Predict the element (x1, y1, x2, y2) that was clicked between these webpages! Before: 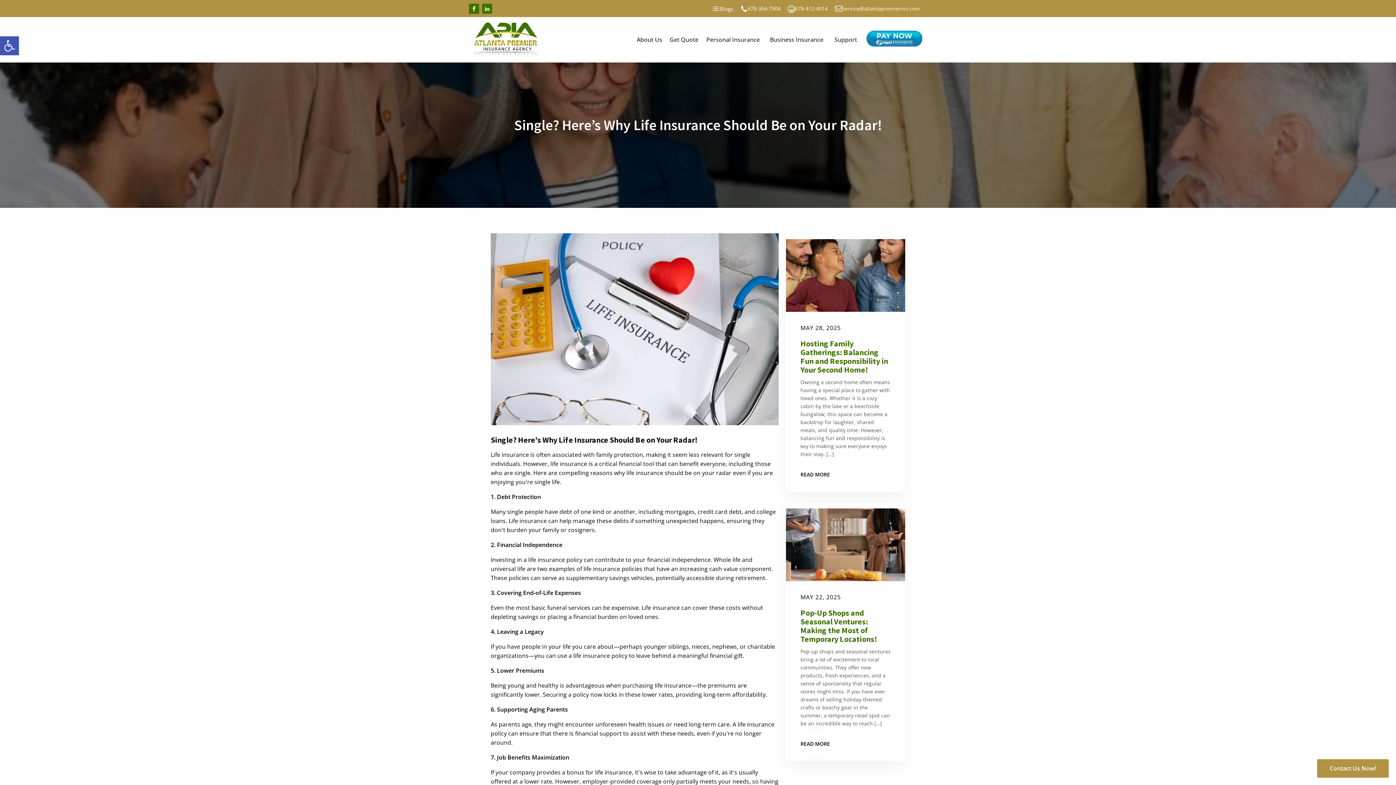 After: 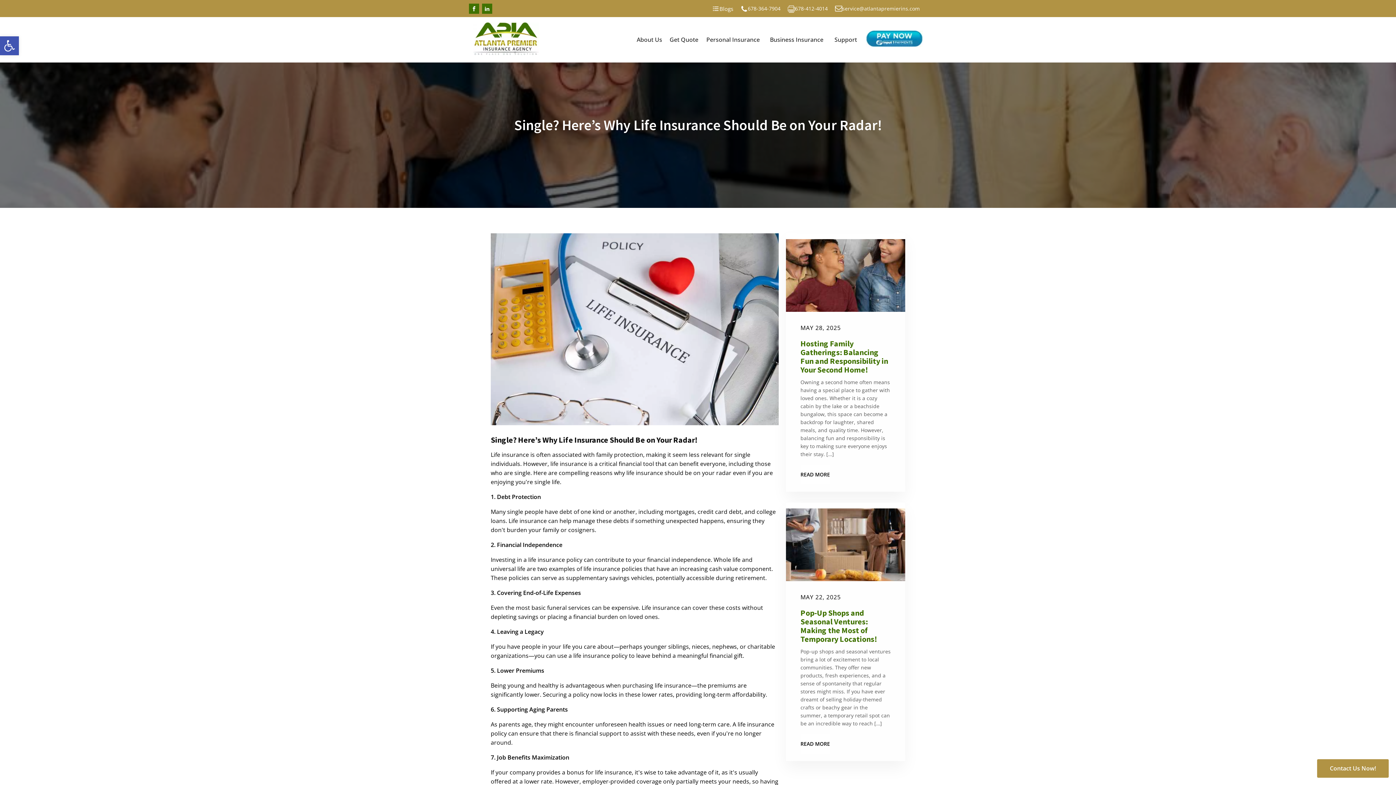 Action: bbox: (842, 4, 920, 12) label: service@atlantapremierins.com
